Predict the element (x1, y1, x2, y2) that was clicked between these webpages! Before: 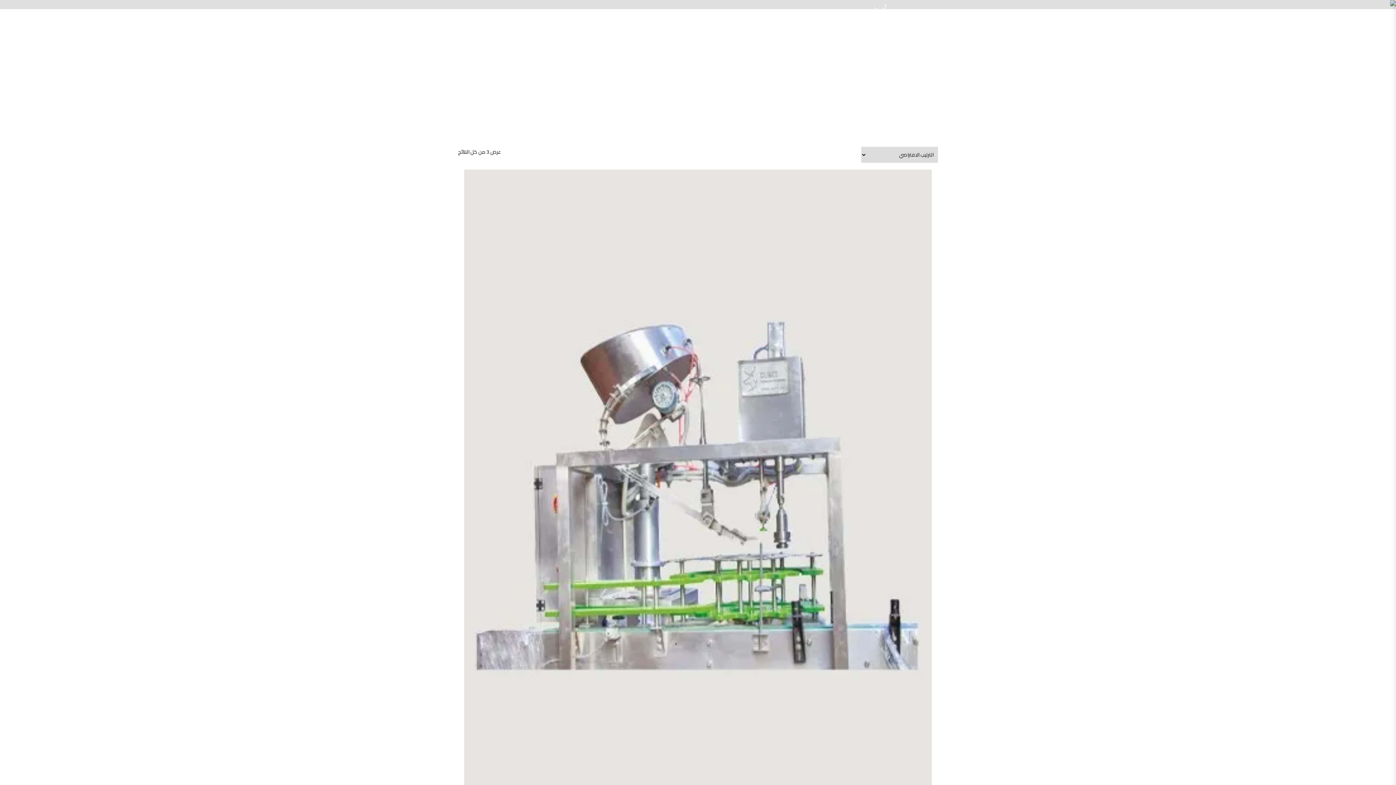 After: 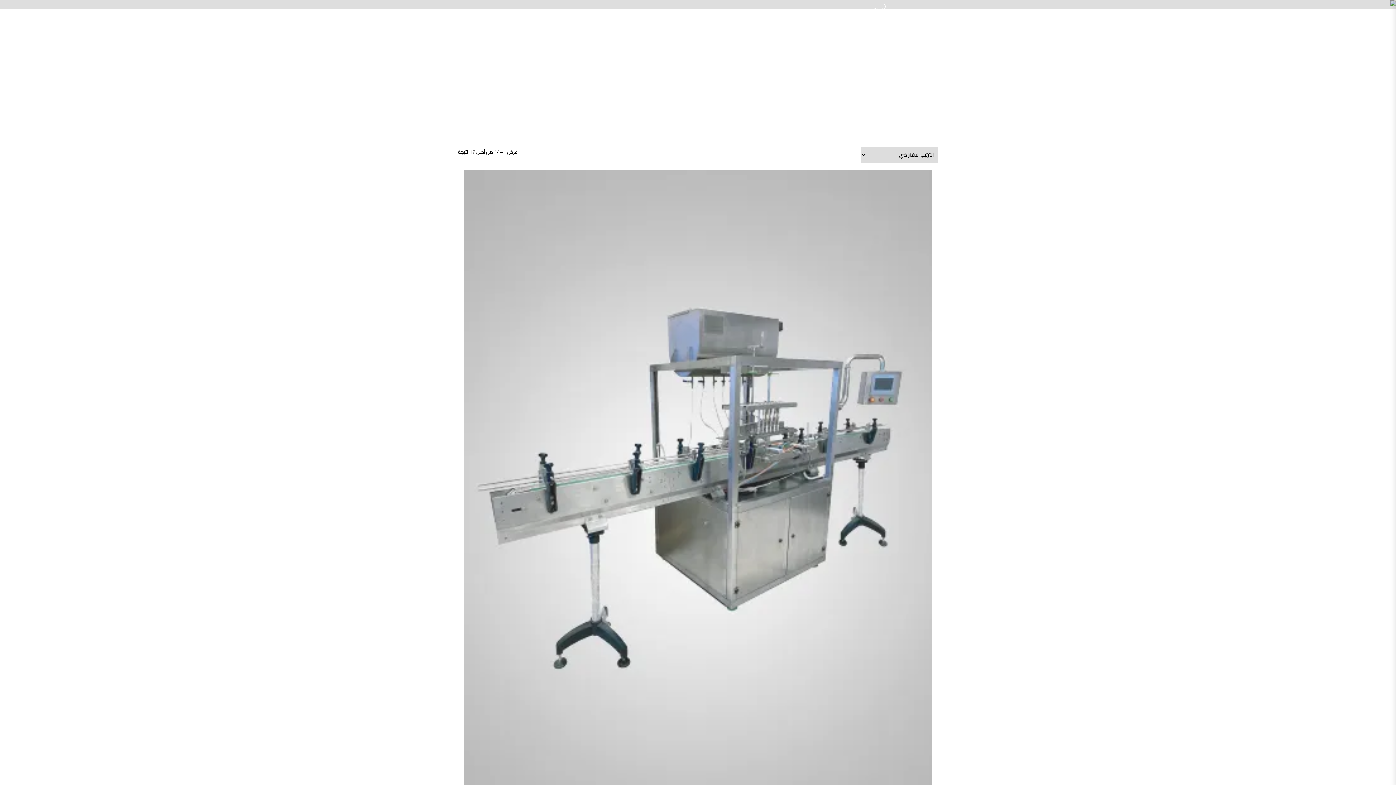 Action: label: ماكينات كيوبى bbox: (549, 70, 590, 83)